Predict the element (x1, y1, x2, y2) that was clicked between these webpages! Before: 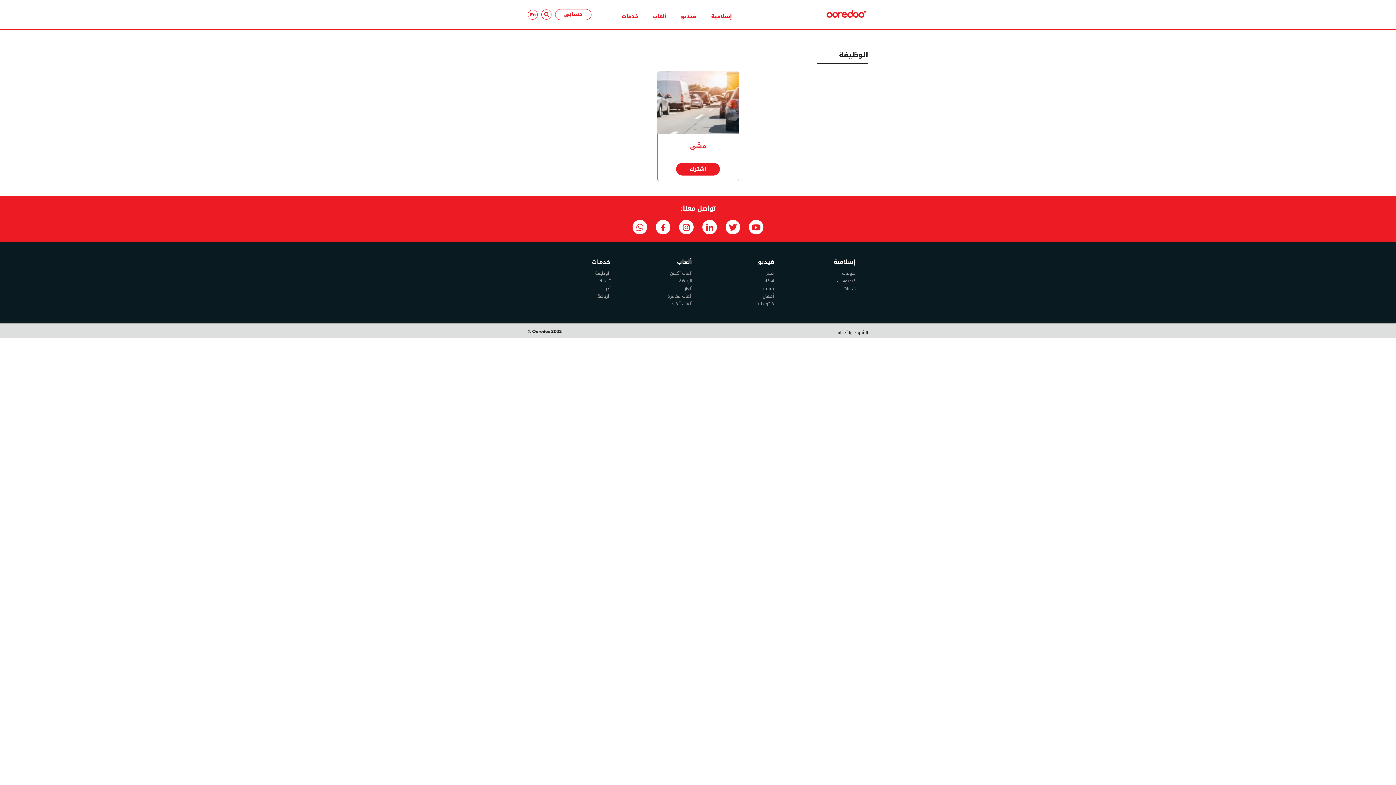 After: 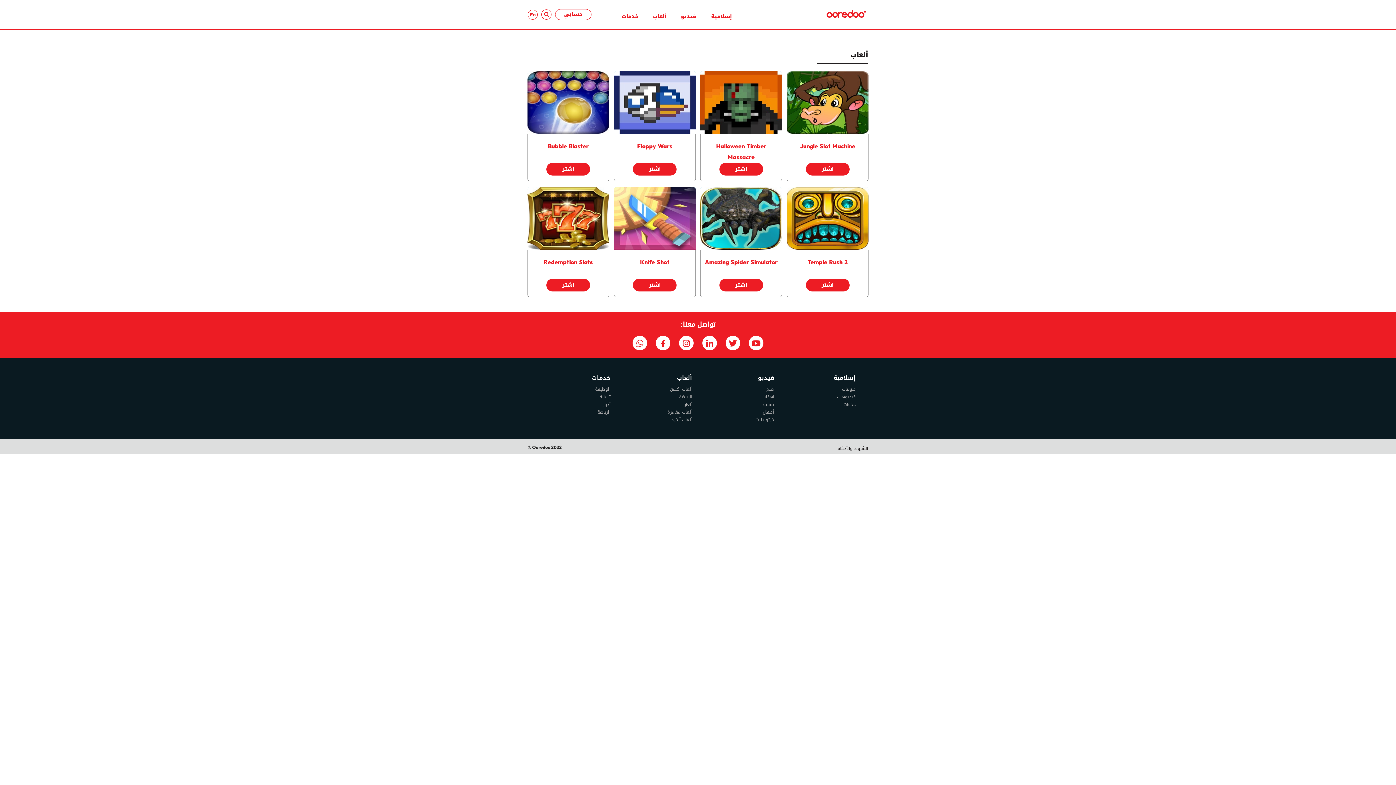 Action: bbox: (667, 292, 692, 300) label: ألعاب مغامرة